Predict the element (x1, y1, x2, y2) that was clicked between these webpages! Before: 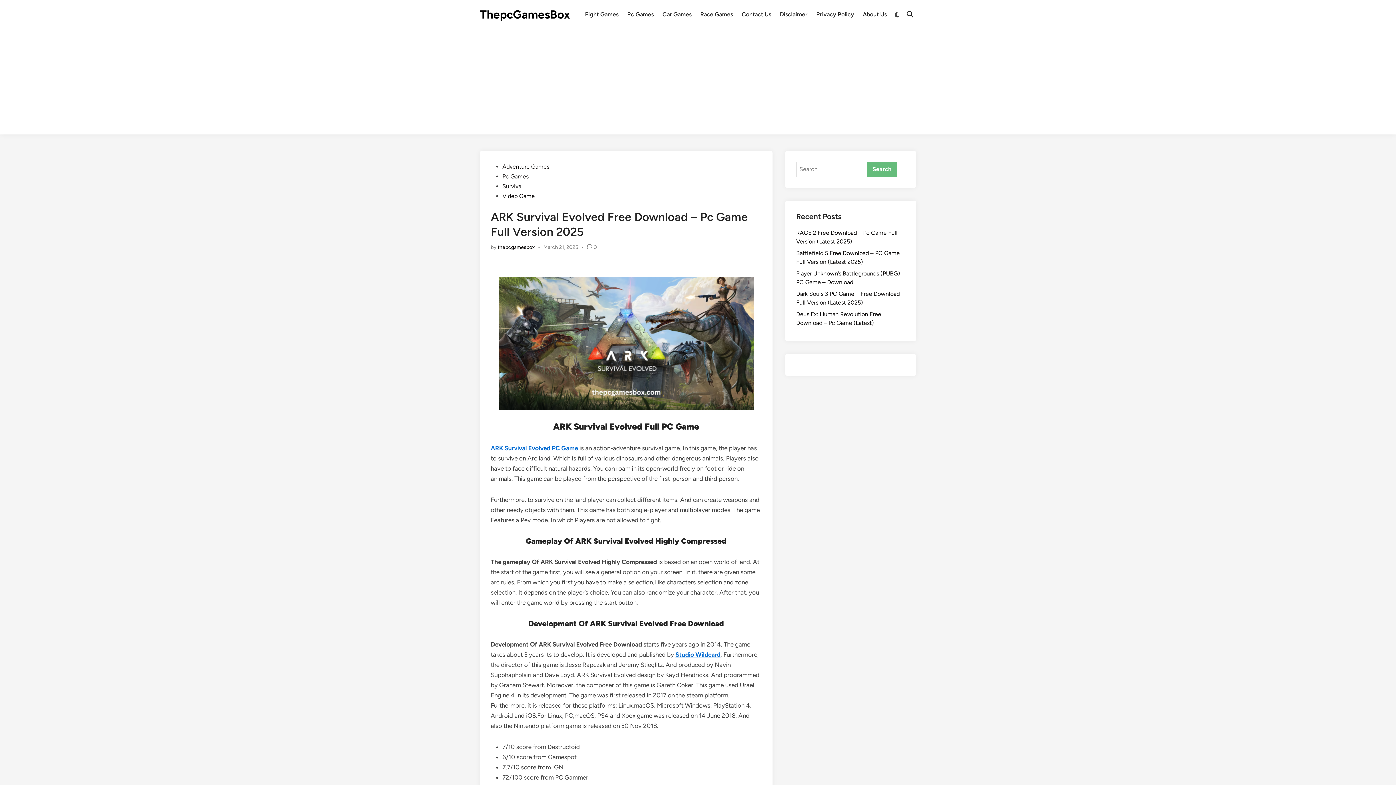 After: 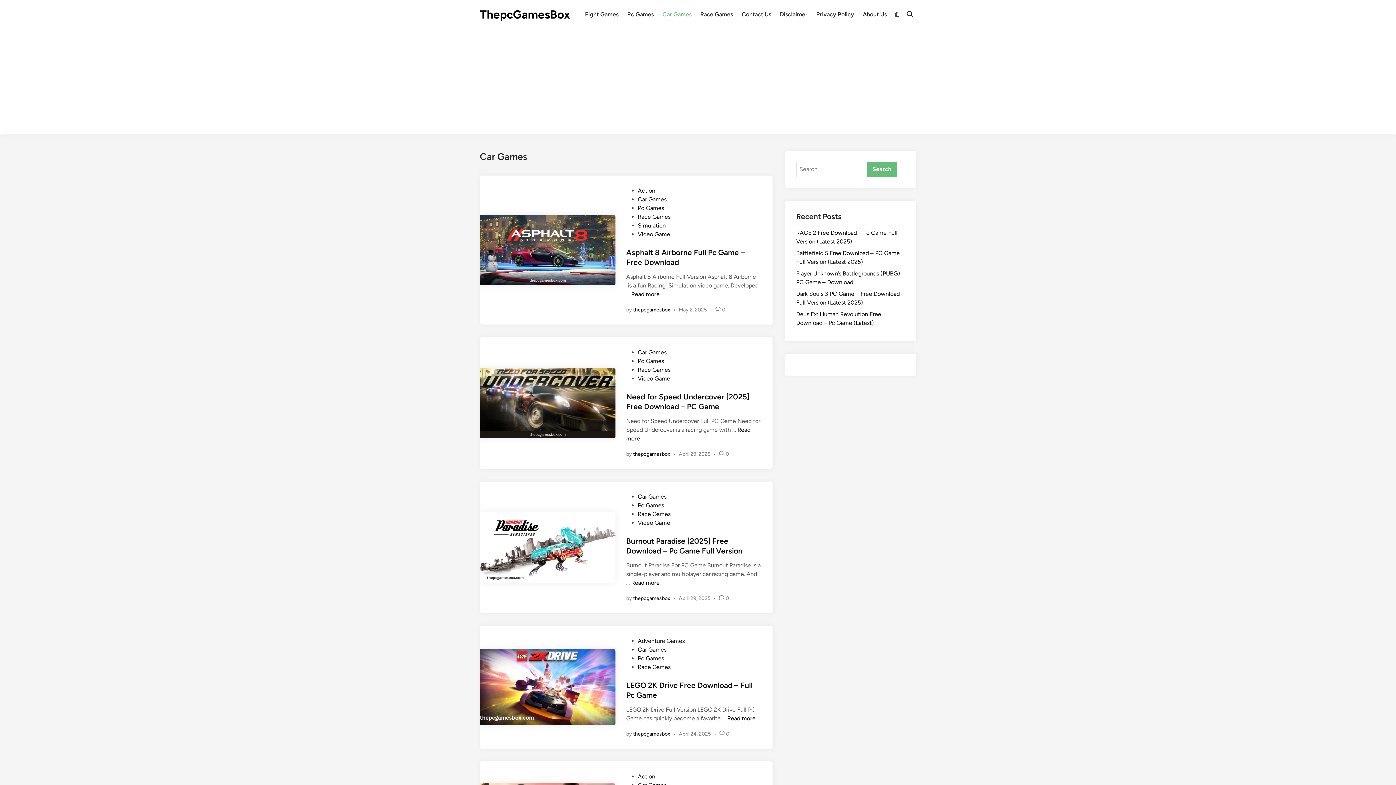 Action: bbox: (658, 5, 696, 23) label: Car Games